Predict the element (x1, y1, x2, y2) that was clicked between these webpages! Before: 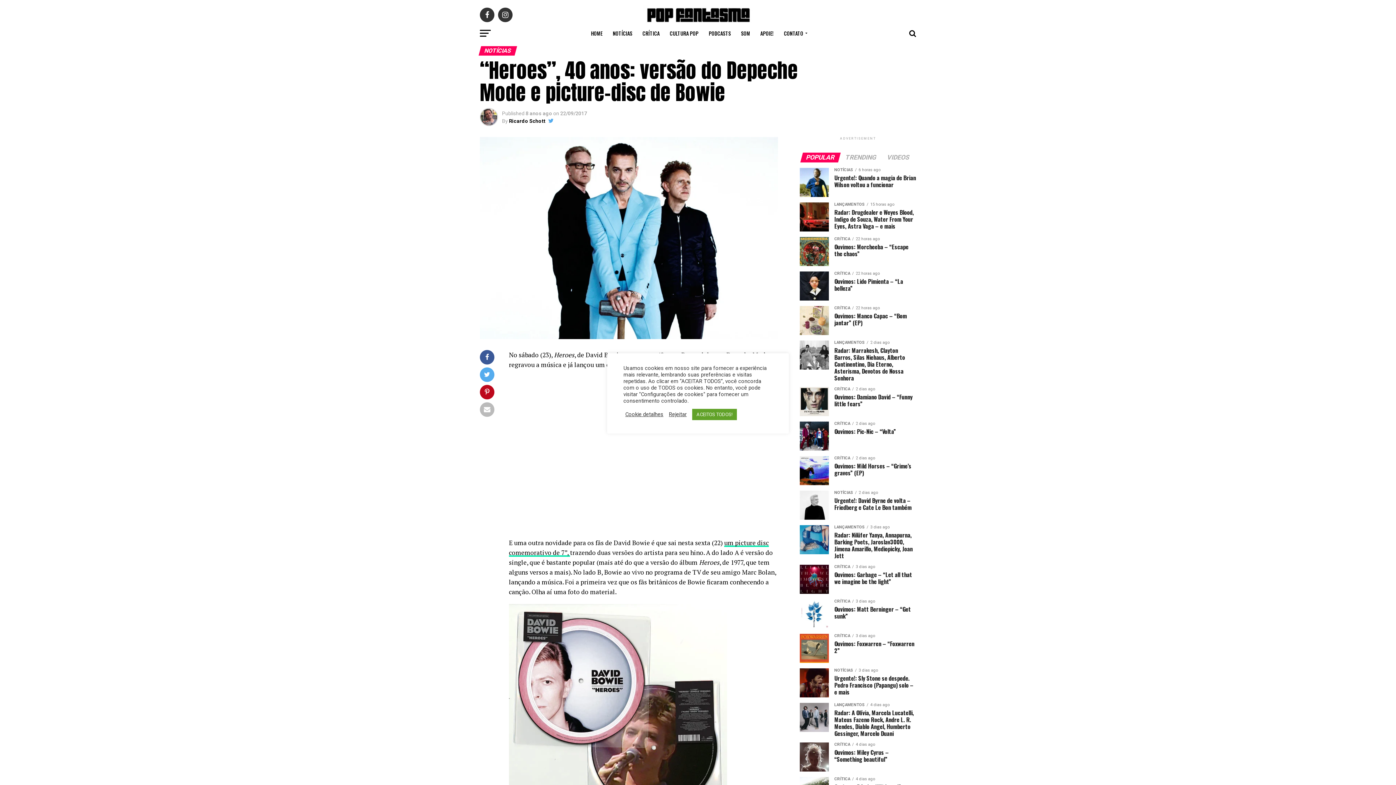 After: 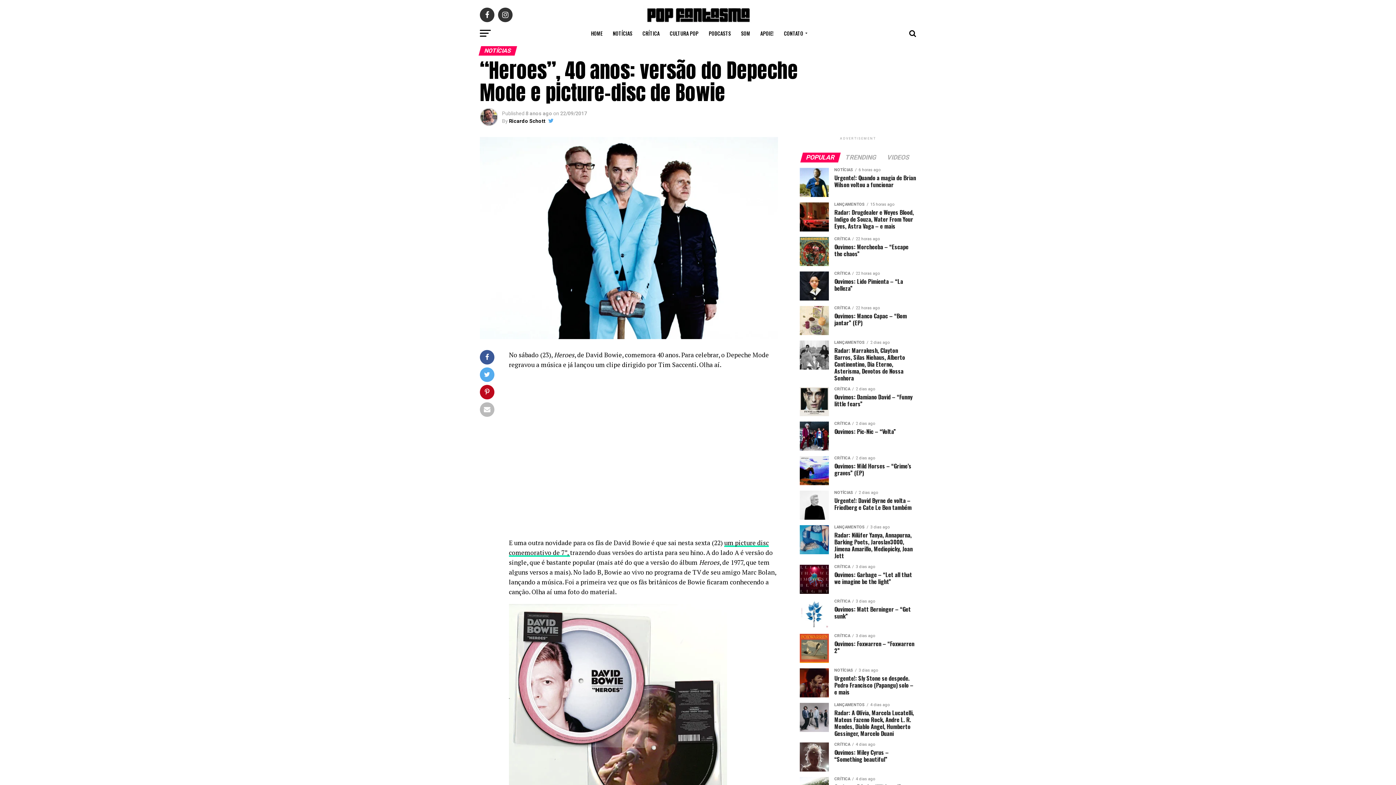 Action: bbox: (669, 411, 686, 417) label: Rejeitar